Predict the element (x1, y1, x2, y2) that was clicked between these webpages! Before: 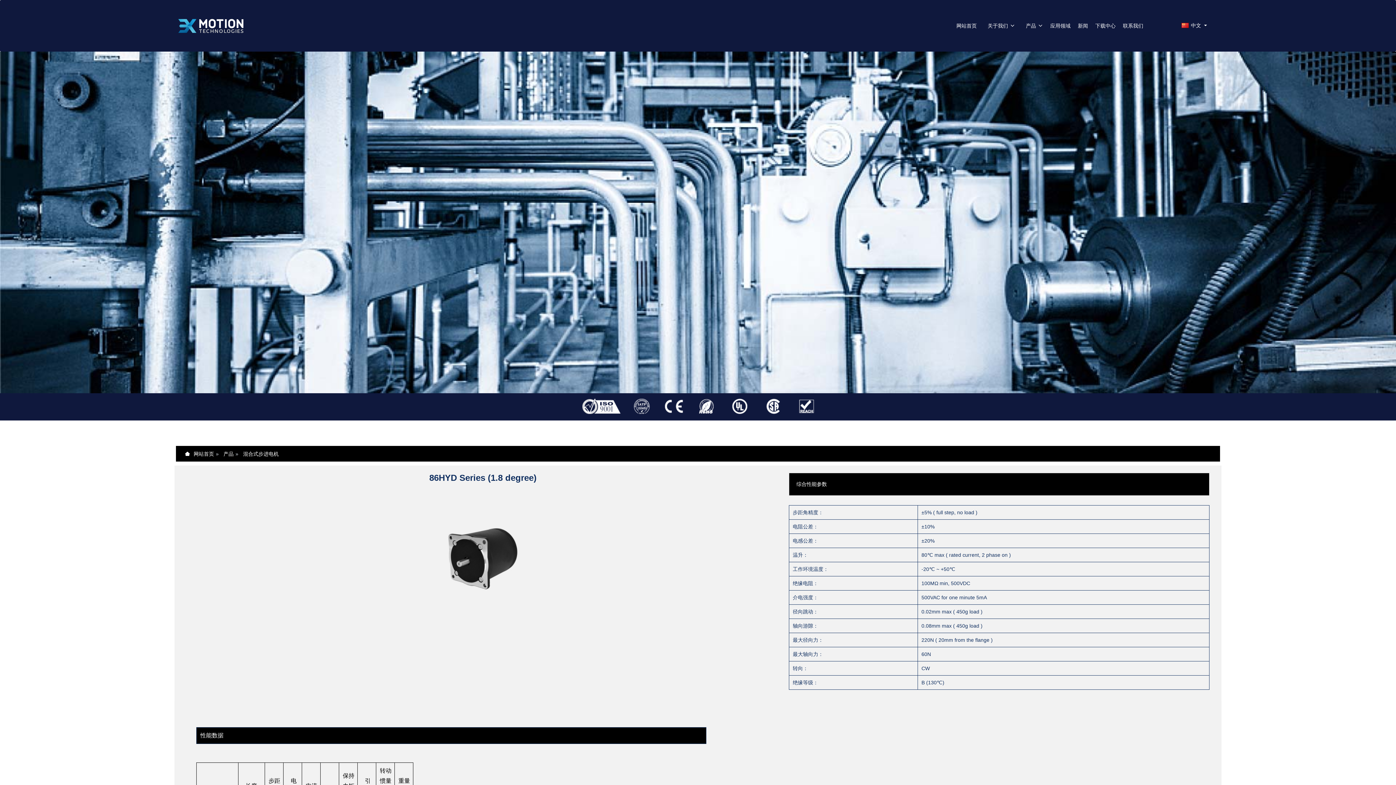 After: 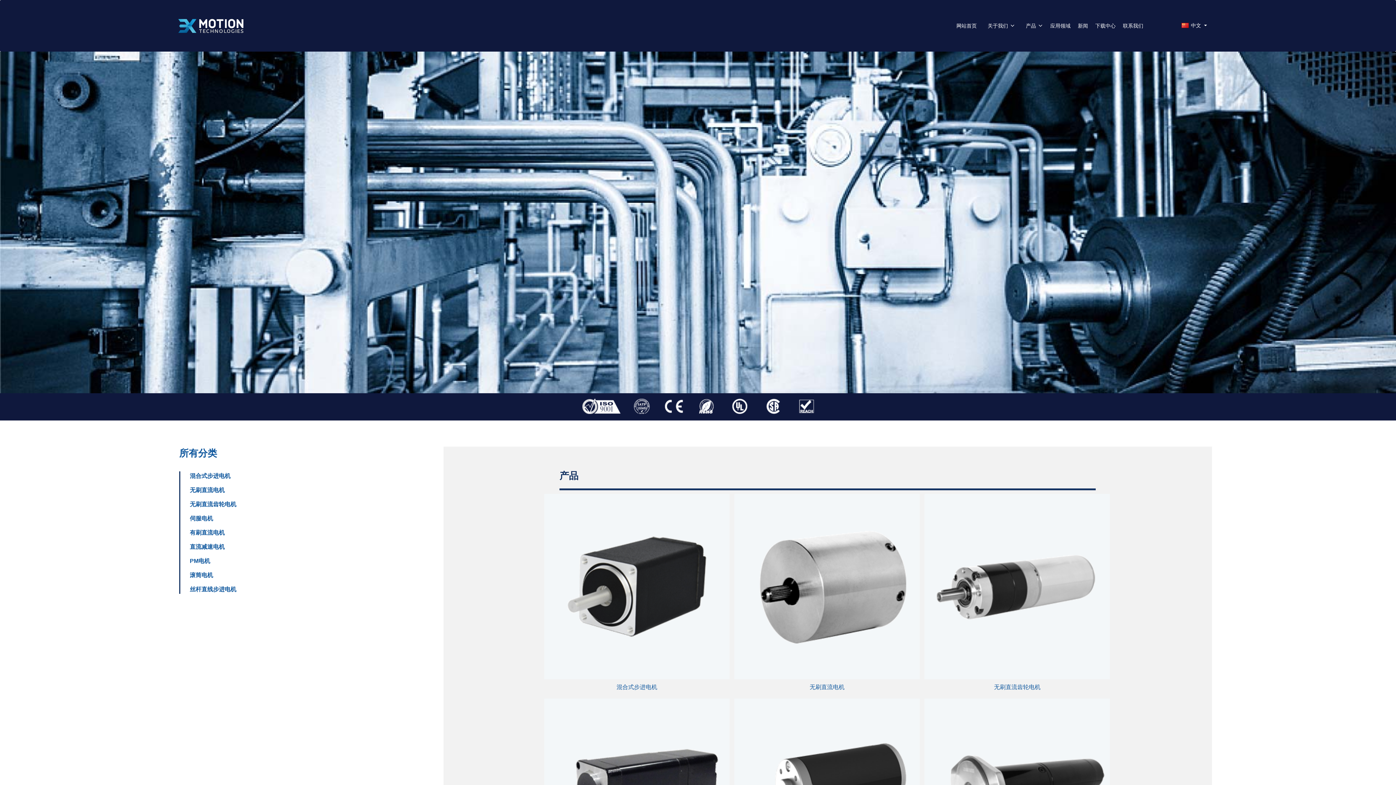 Action: bbox: (1026, 14, 1043, 36) label: 产品